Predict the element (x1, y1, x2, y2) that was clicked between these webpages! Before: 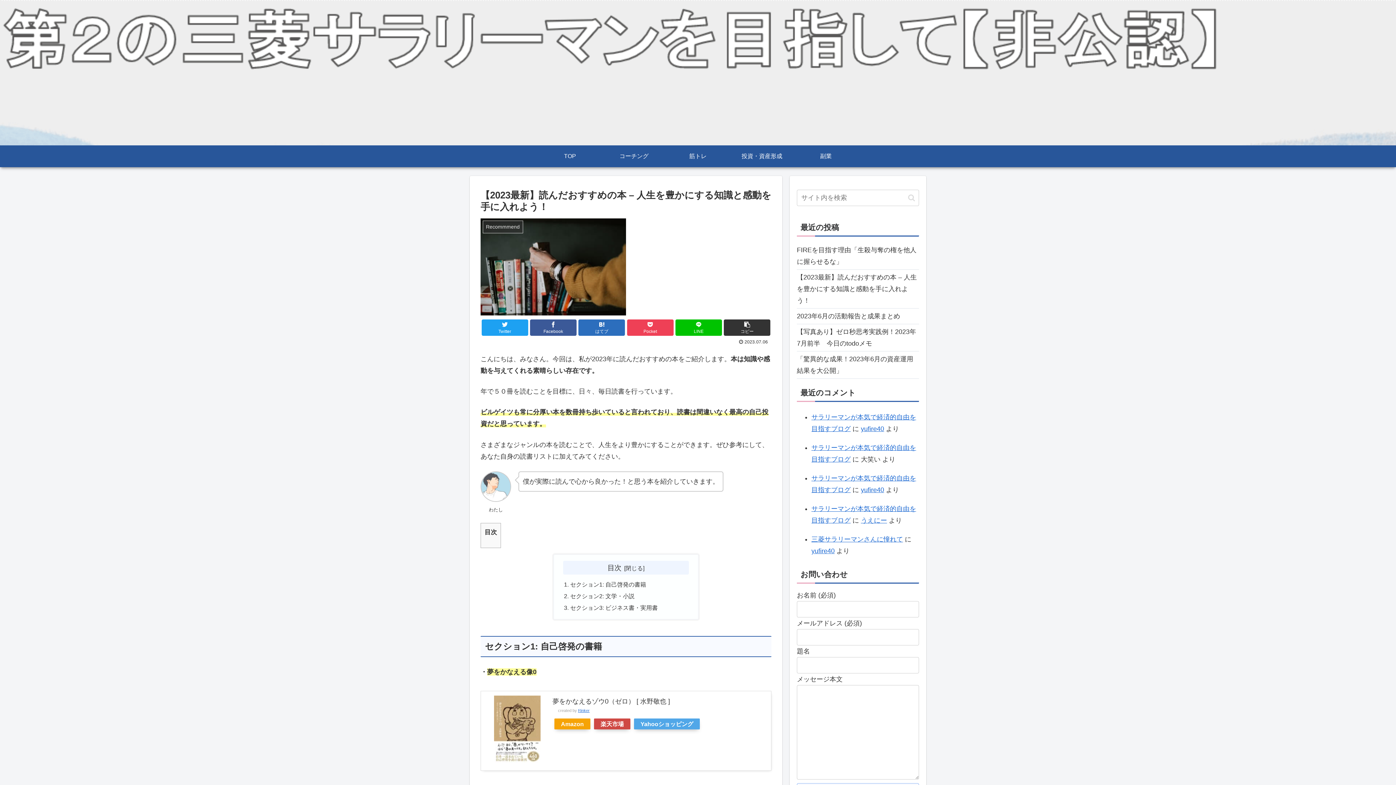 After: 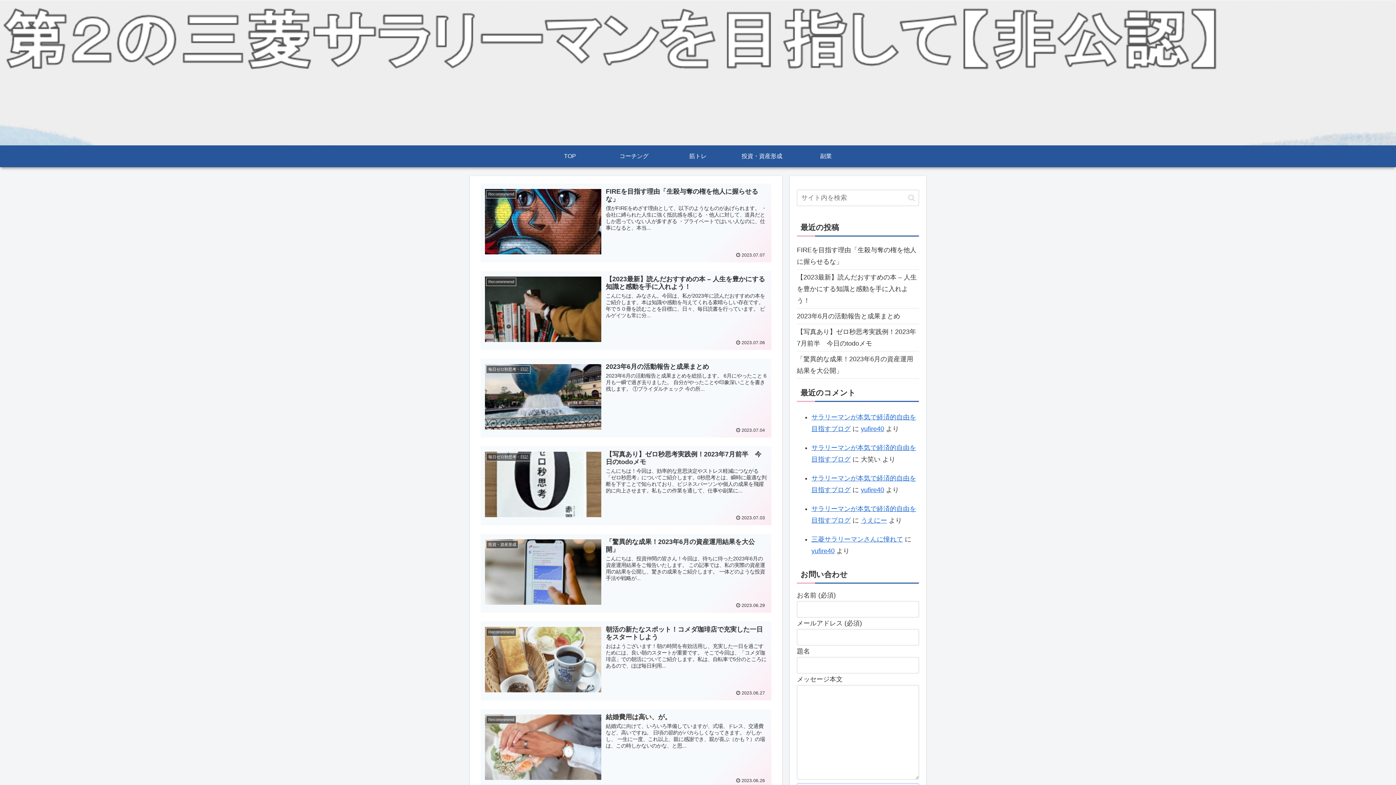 Action: label: yufire40 bbox: (861, 486, 884, 493)